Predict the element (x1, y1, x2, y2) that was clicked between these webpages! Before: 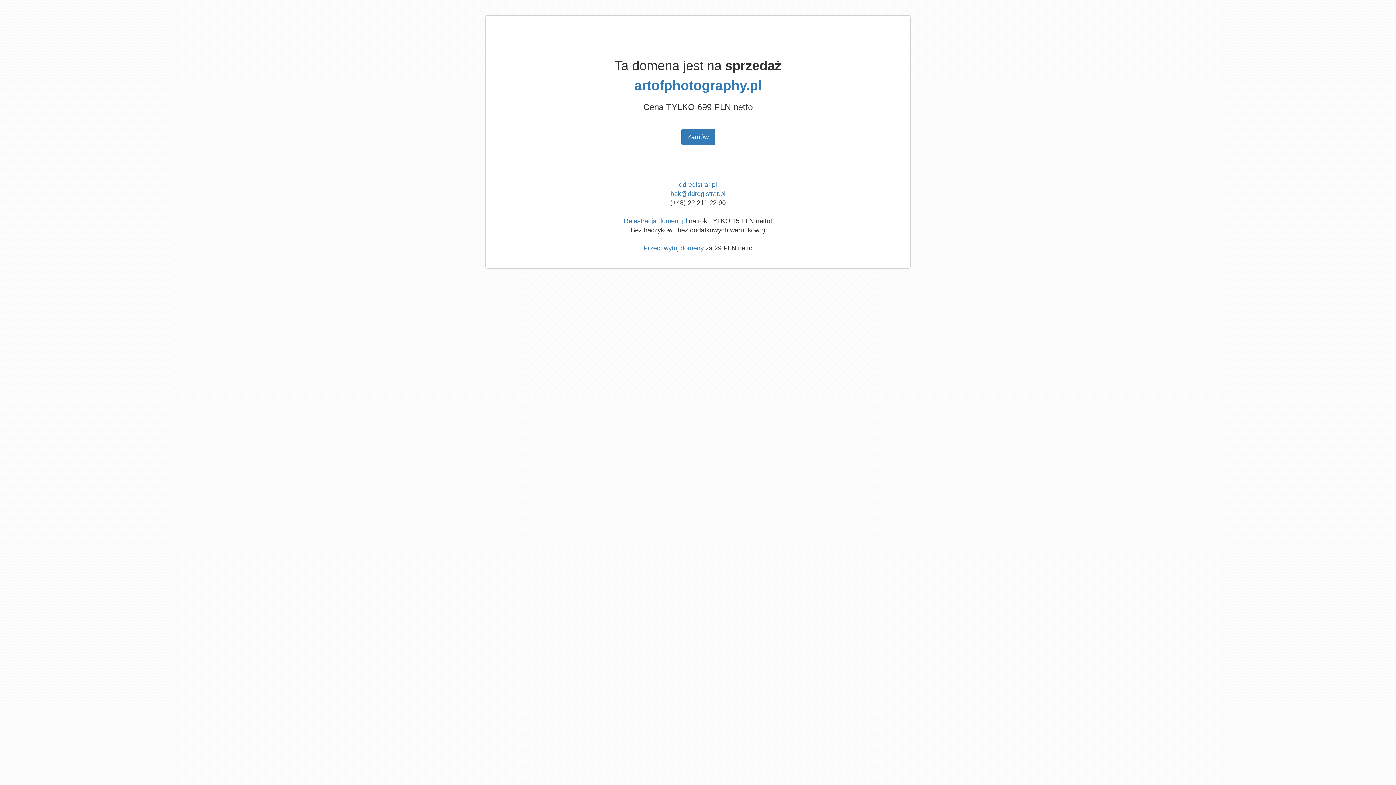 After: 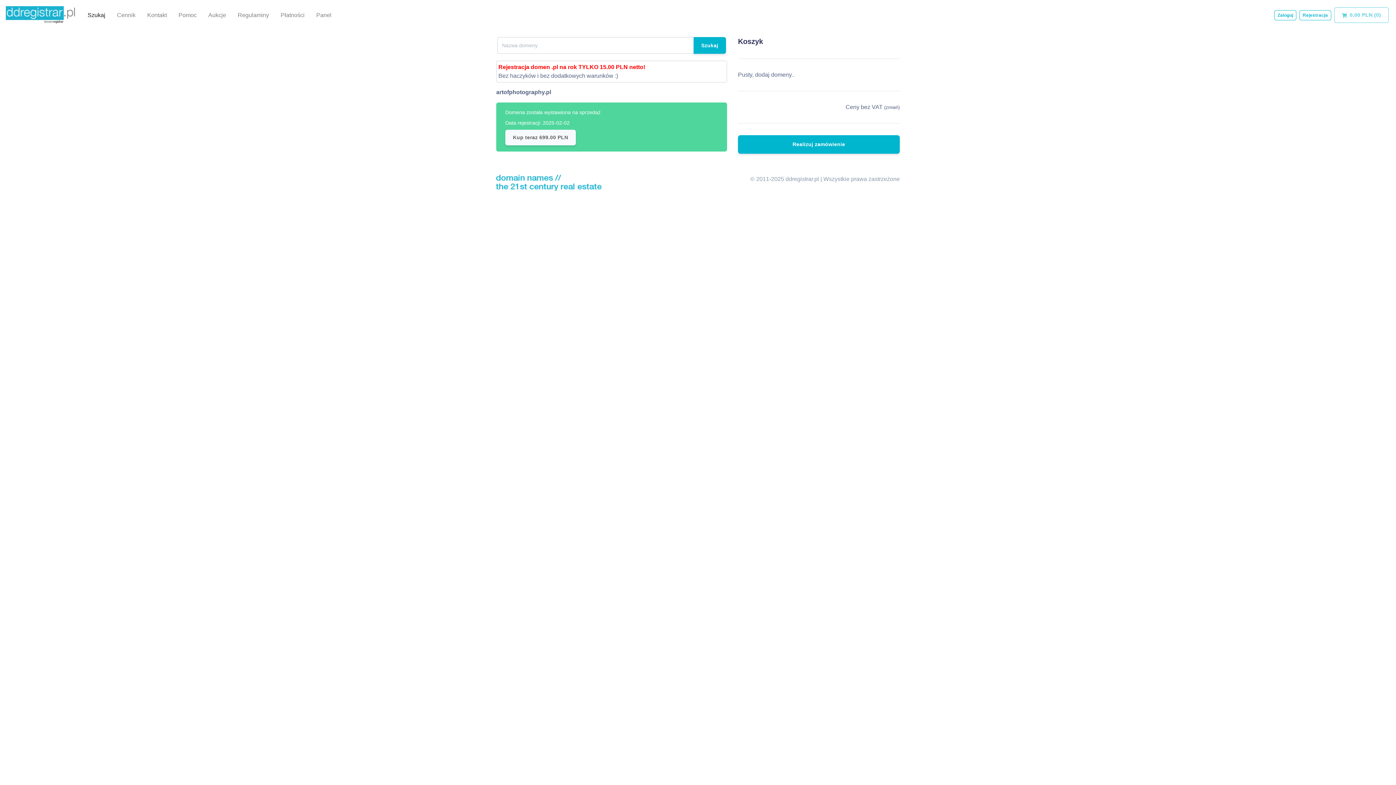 Action: bbox: (681, 128, 715, 145) label: Zamów